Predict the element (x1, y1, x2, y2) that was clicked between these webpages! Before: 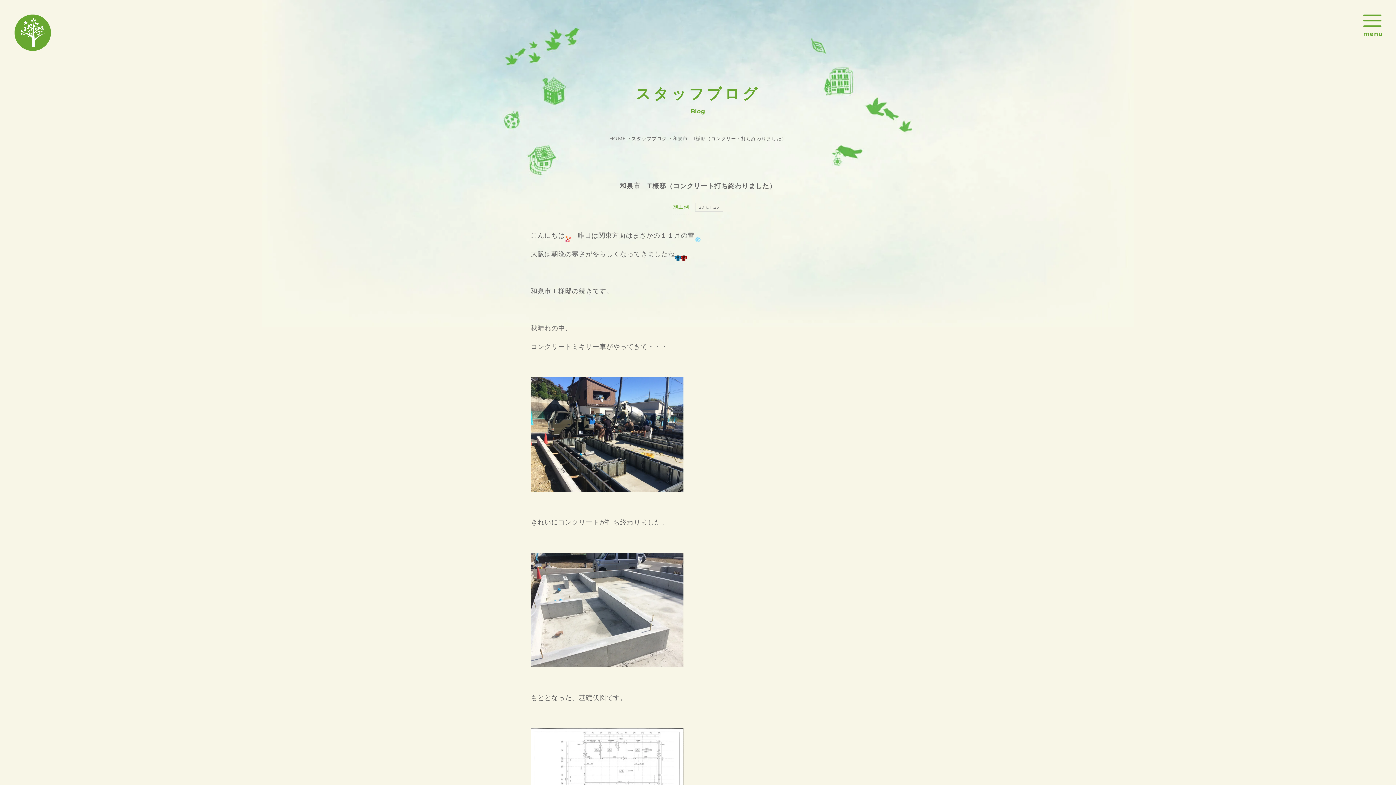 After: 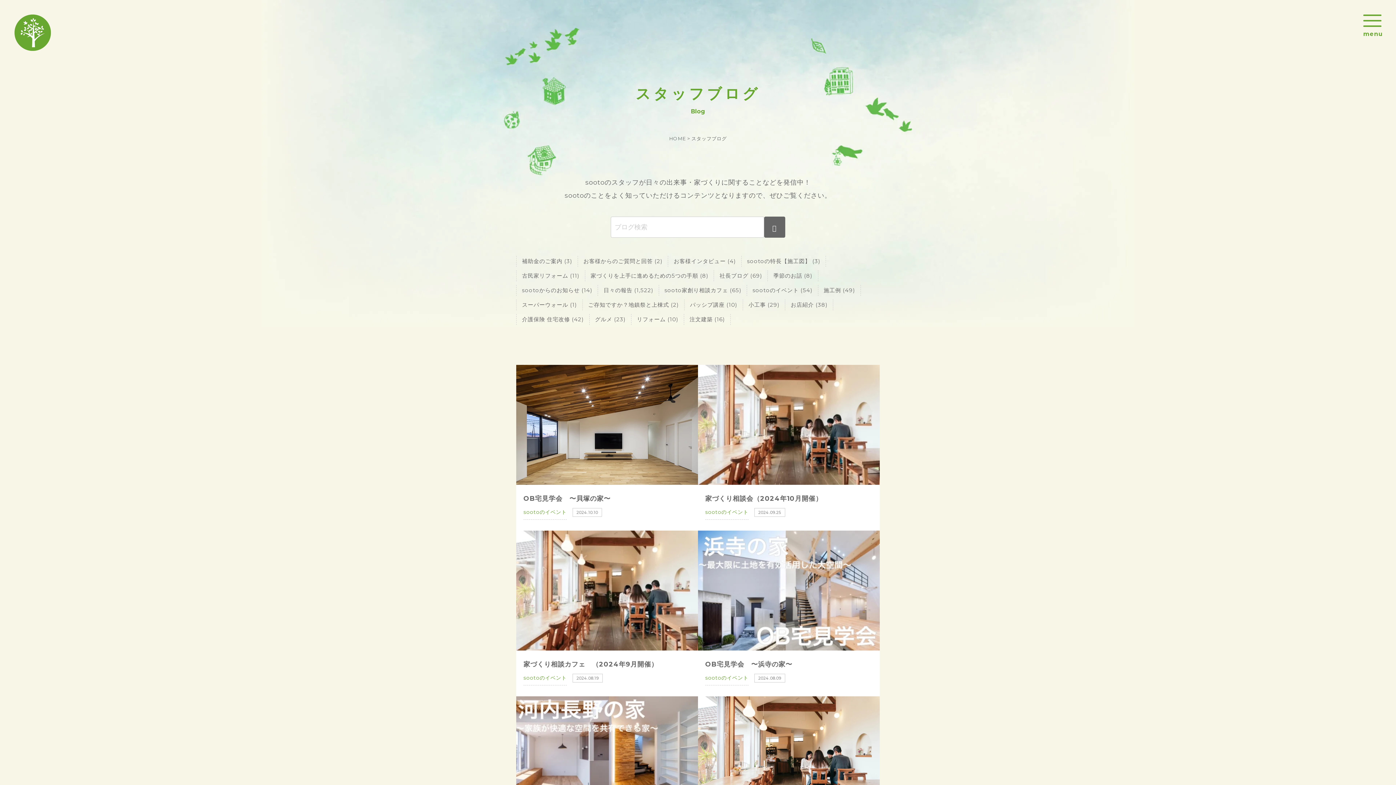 Action: bbox: (631, 135, 667, 141) label: スタッフブログ